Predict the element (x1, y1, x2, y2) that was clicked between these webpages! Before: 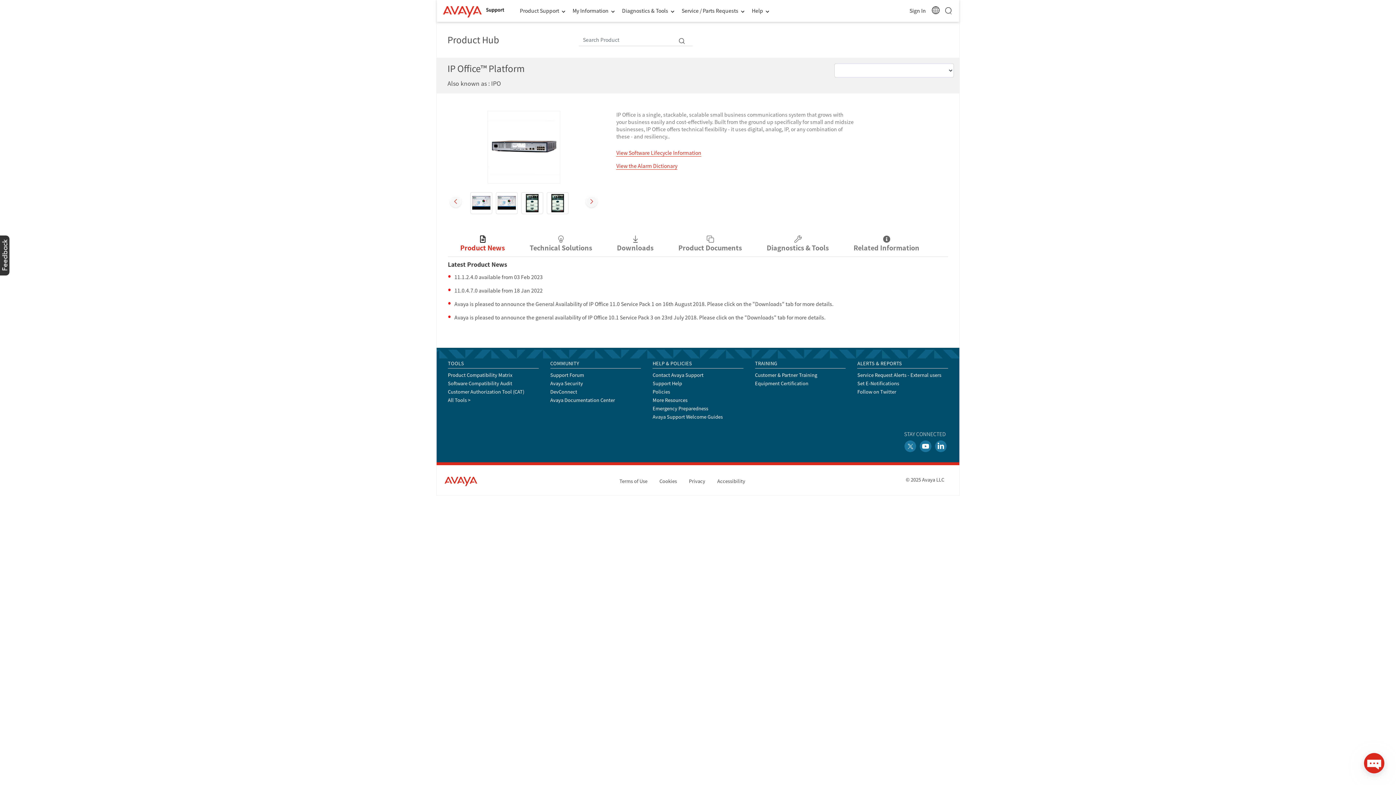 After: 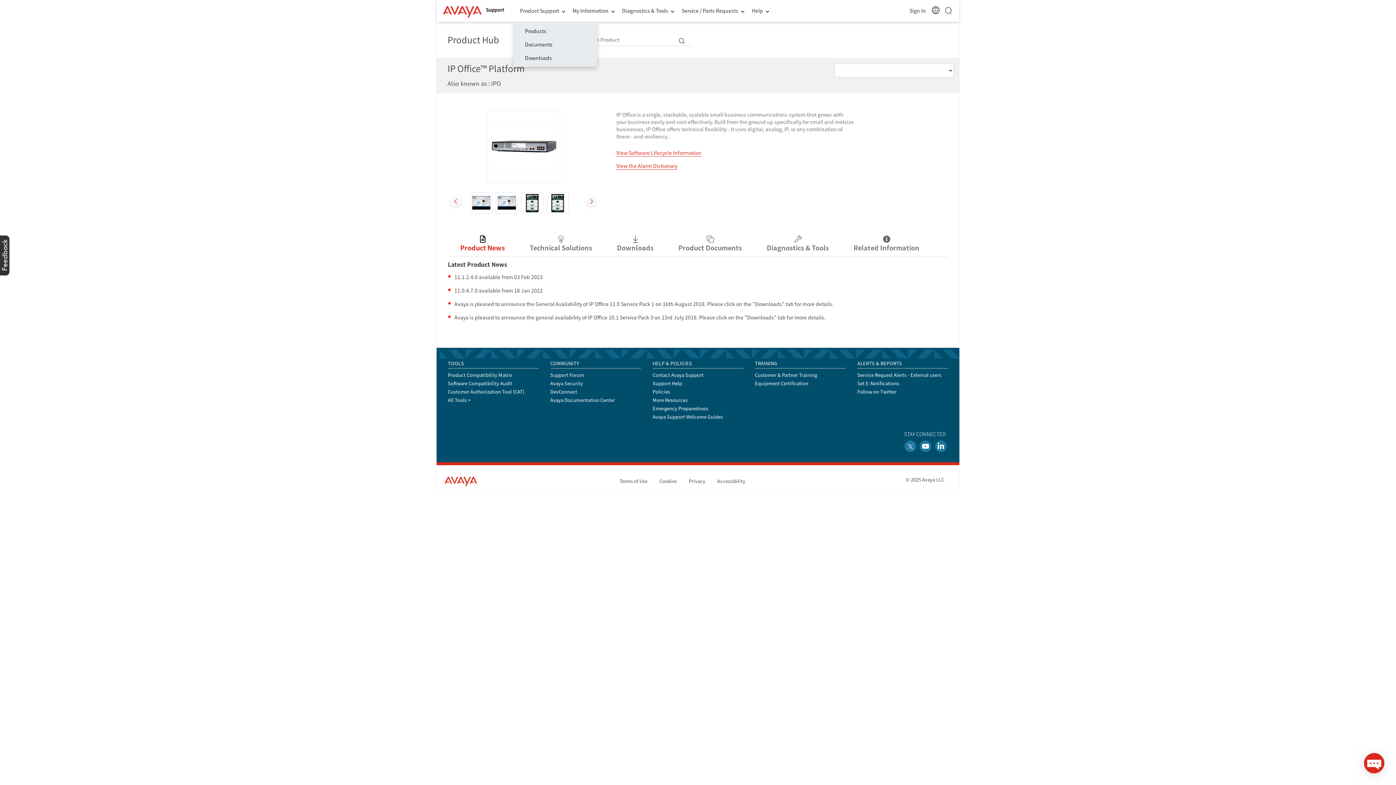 Action: label: Product Support  bbox: (517, 4, 569, 17)